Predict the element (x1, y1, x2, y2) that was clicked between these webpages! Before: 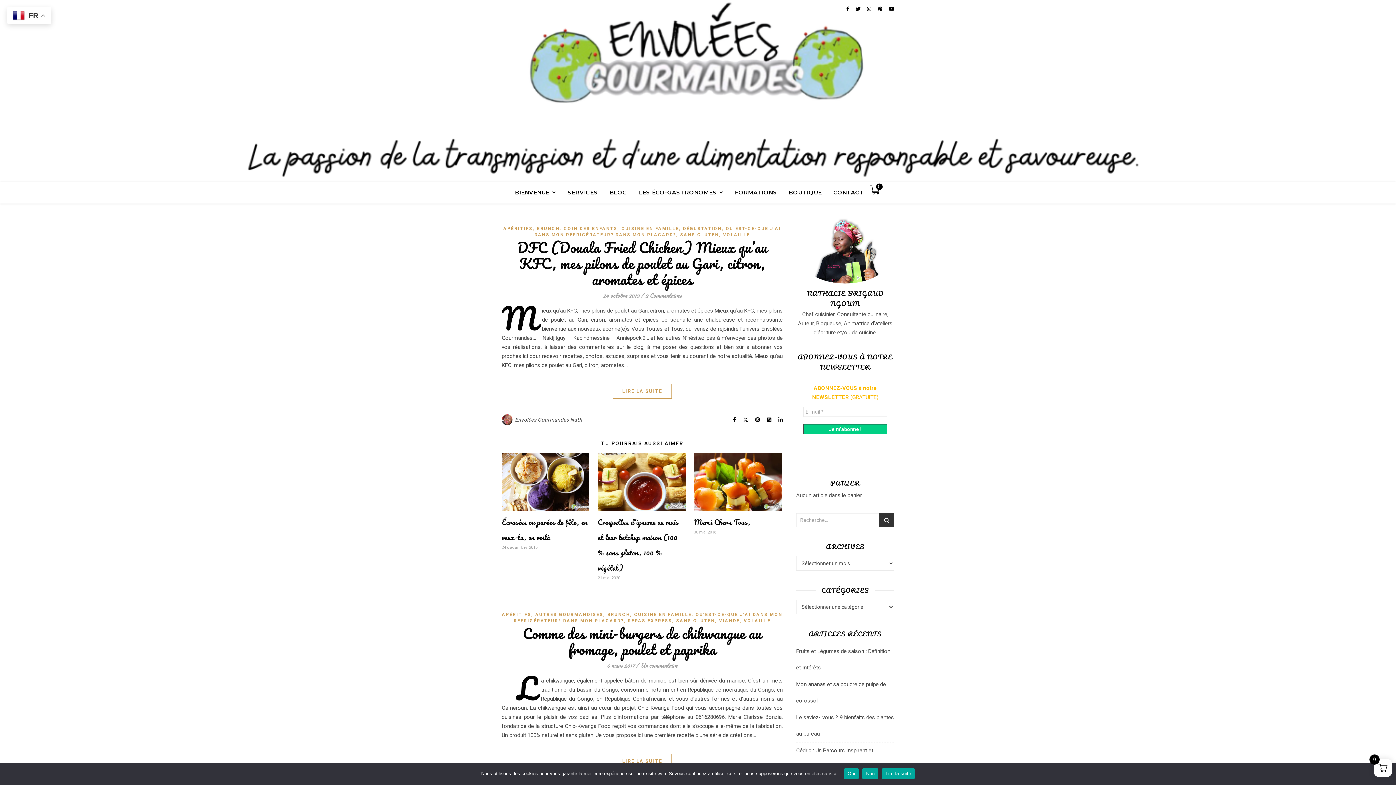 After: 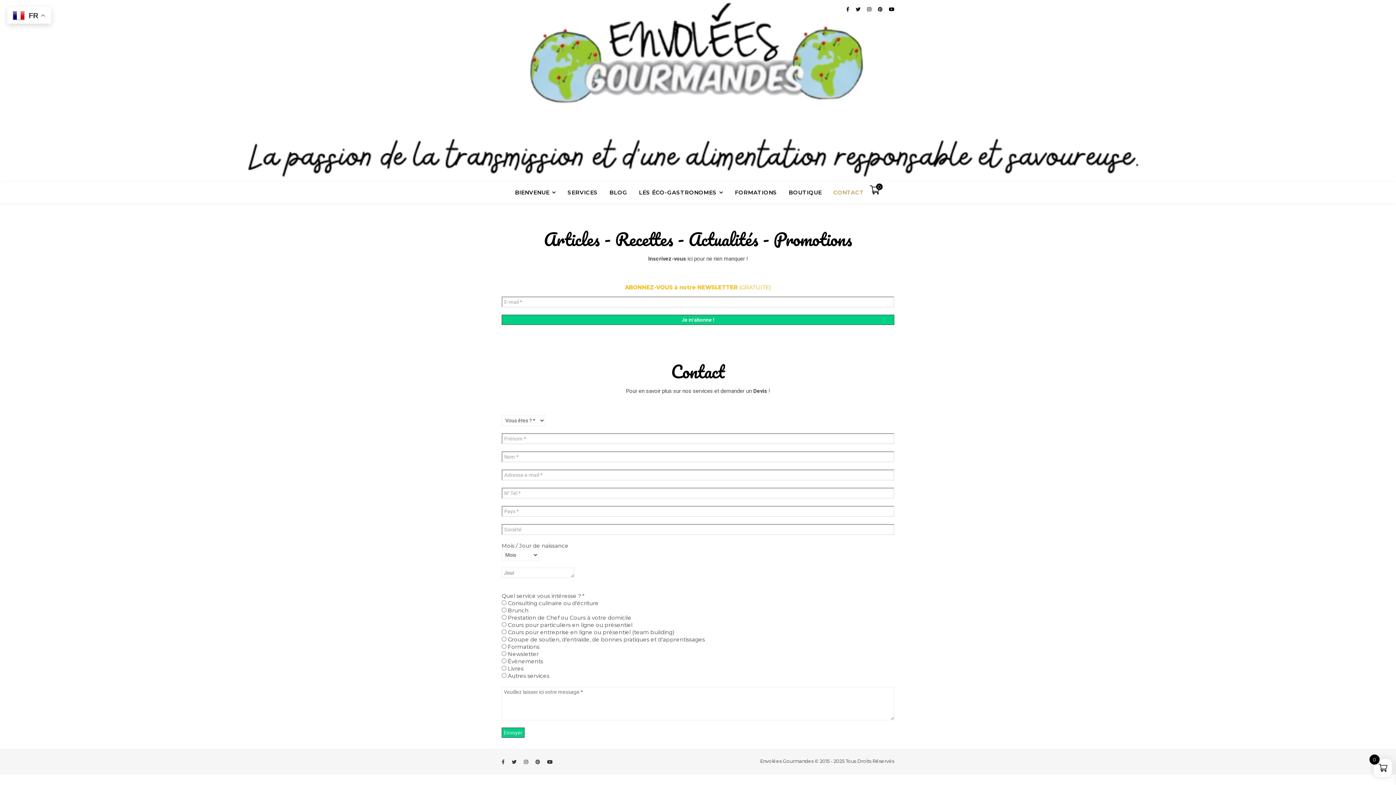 Action: bbox: (827, 181, 870, 203) label: CONTACT